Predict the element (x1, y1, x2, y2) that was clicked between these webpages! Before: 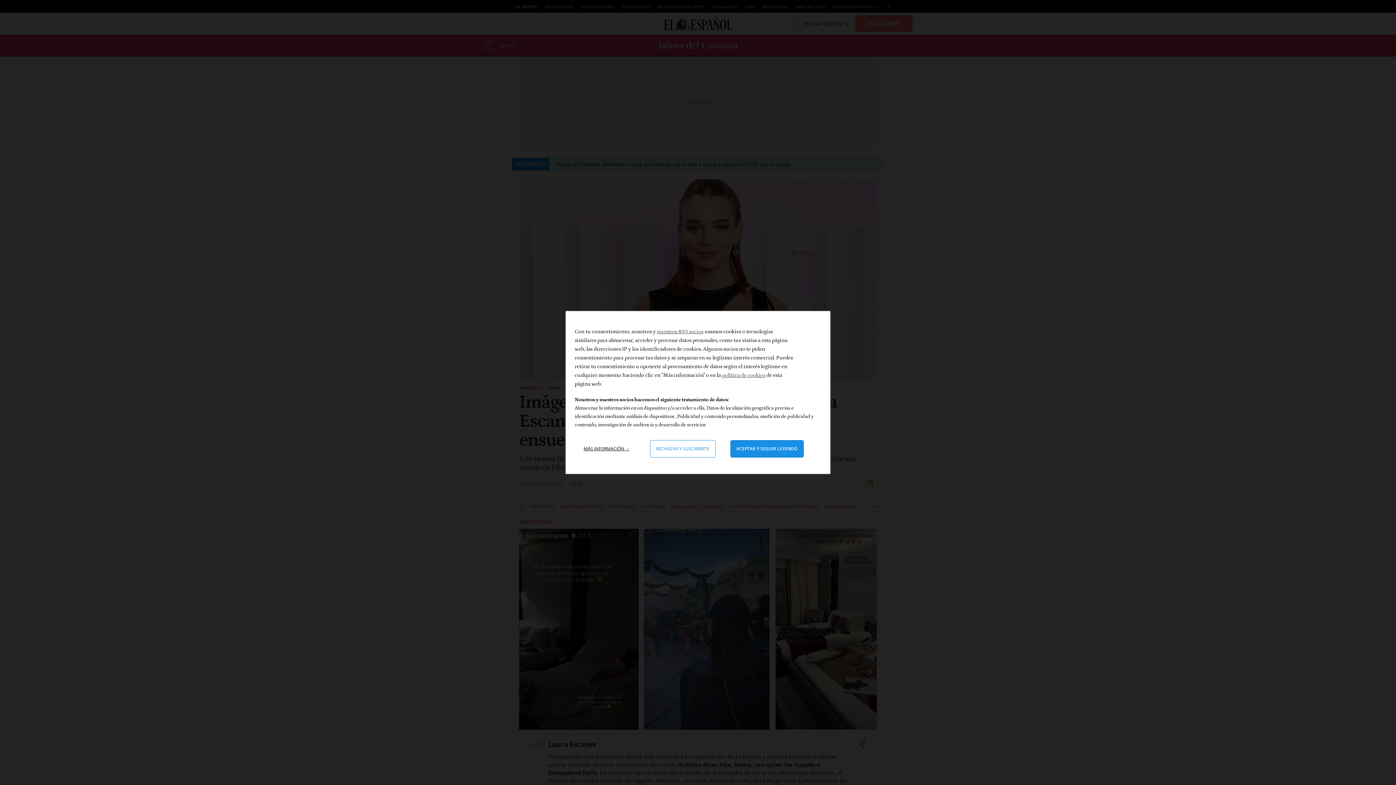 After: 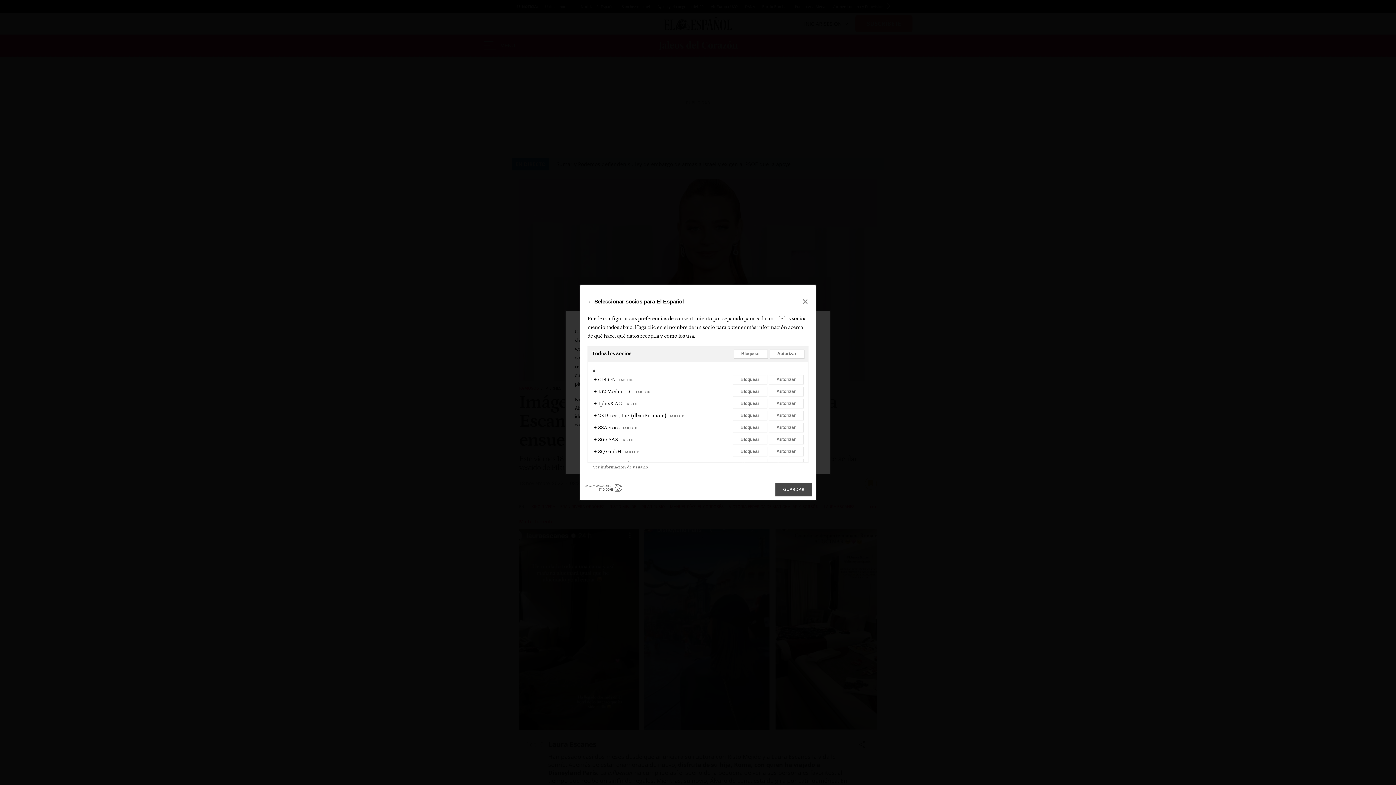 Action: bbox: (657, 328, 703, 334) label: nuestros 893 socios